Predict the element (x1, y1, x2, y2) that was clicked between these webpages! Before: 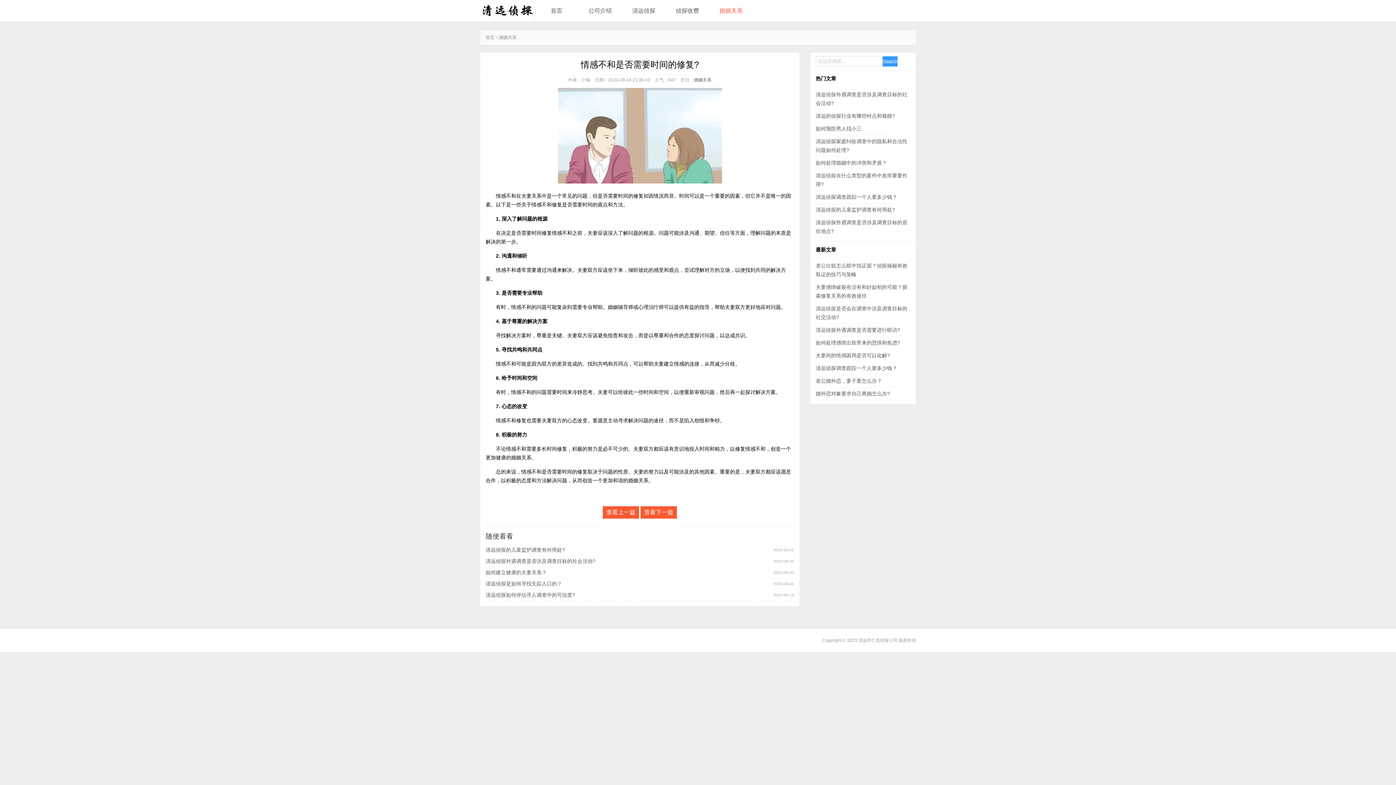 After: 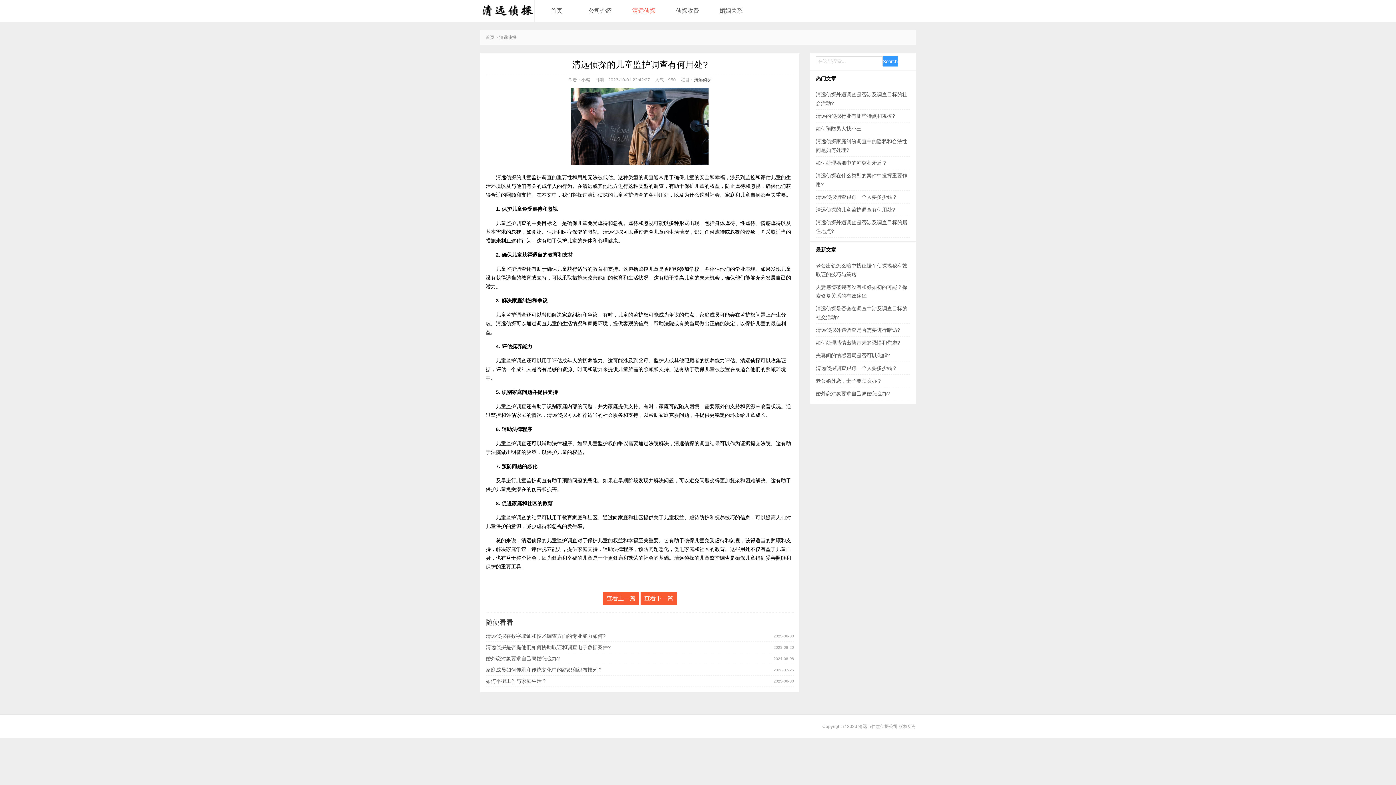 Action: label: 清远侦探的儿童监护调查有何用处? bbox: (485, 544, 717, 555)